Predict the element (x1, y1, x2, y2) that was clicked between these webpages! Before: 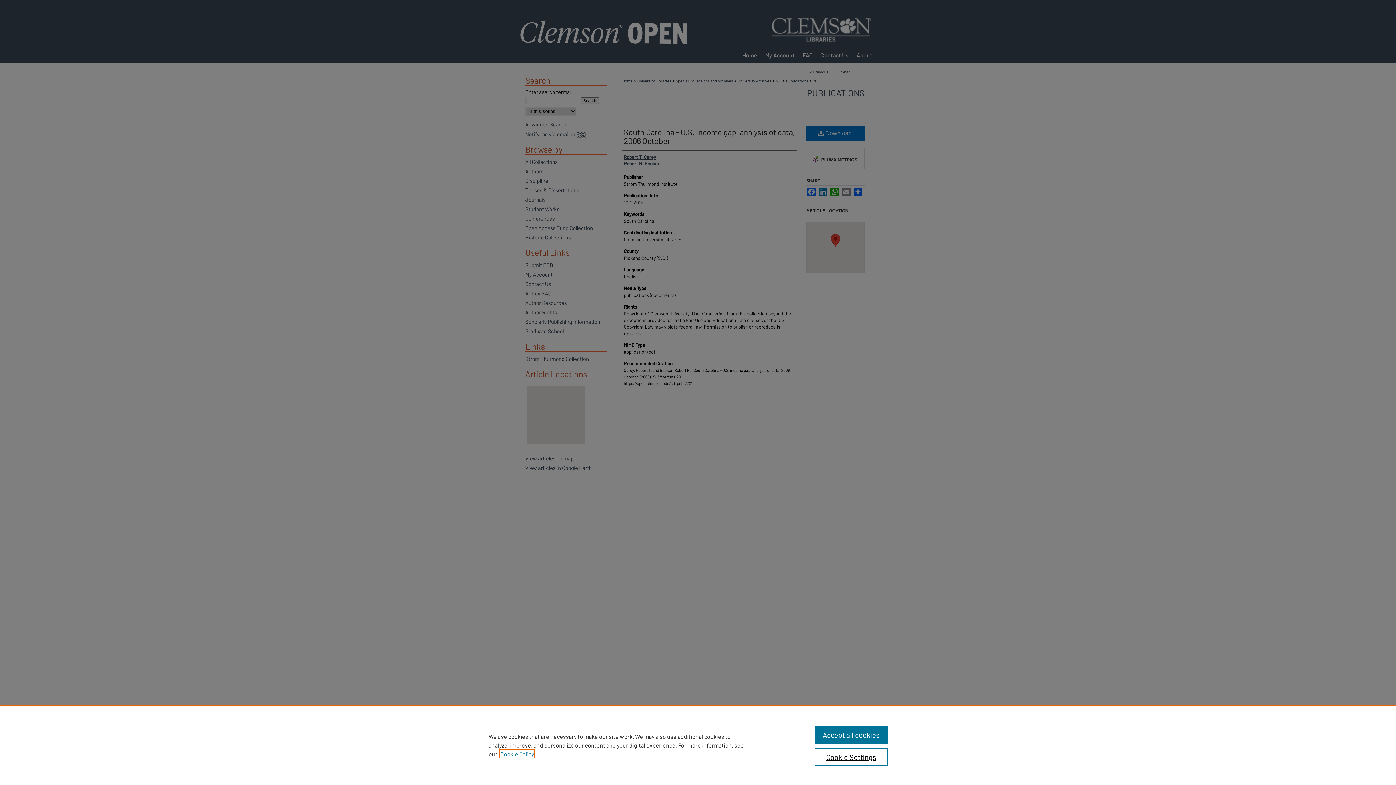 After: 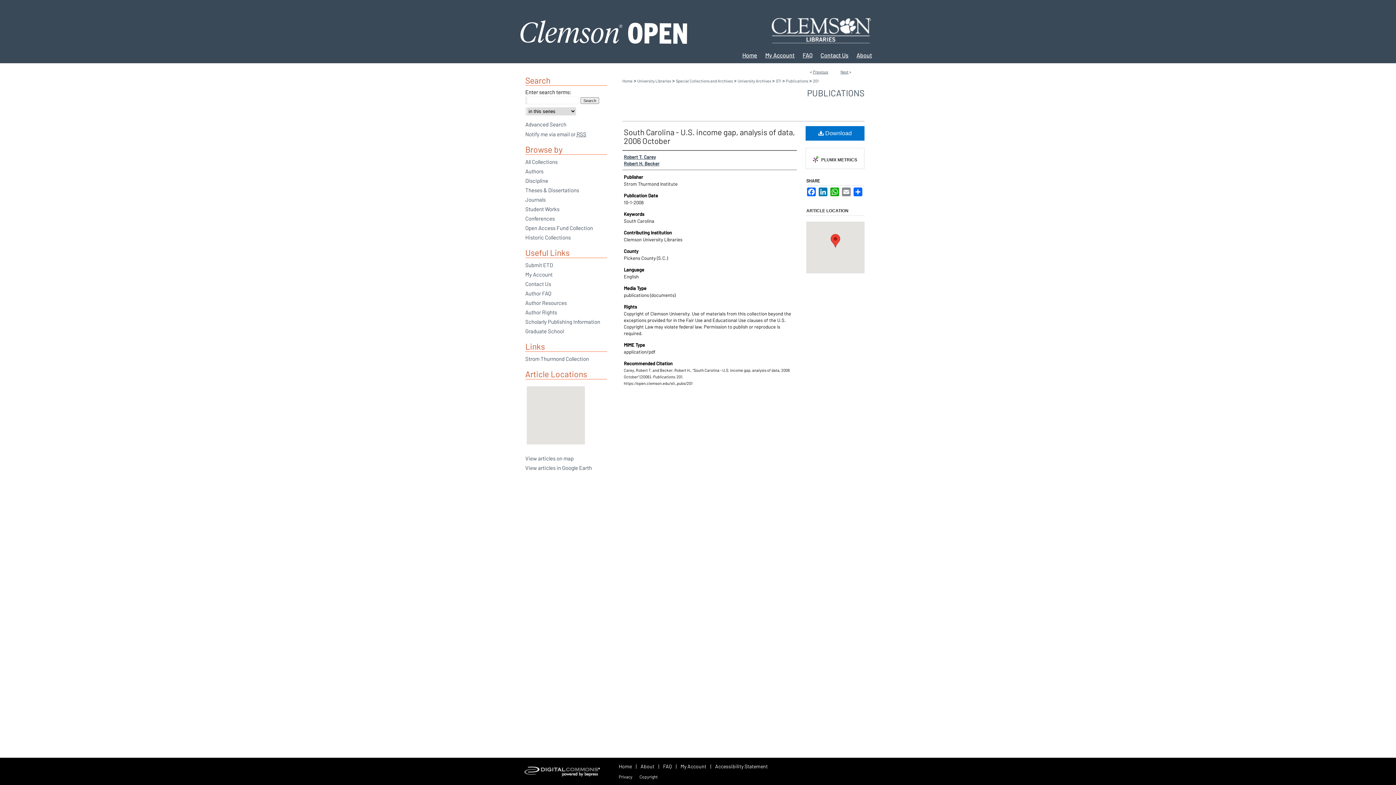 Action: label: Accept all cookies bbox: (814, 726, 887, 744)